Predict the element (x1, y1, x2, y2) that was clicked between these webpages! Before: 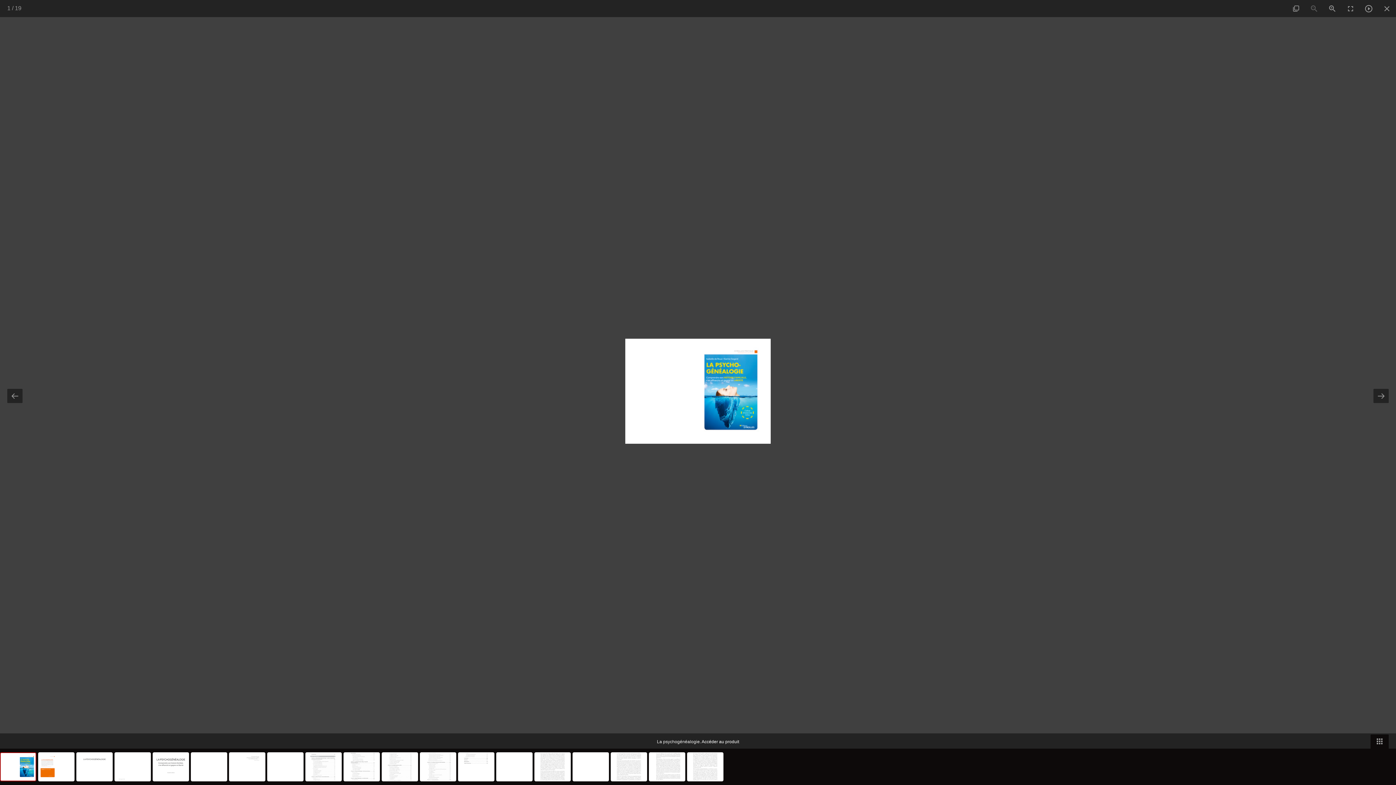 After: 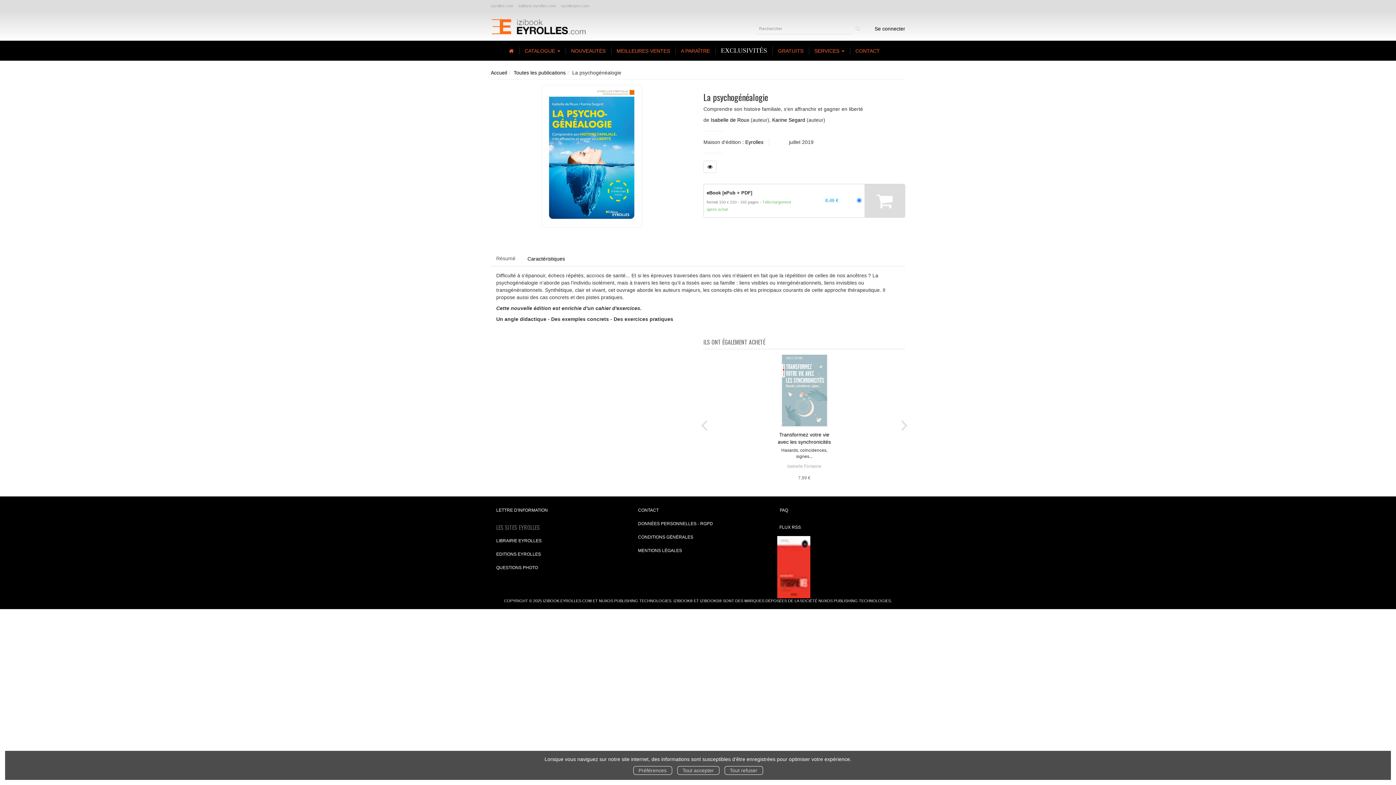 Action: bbox: (701, 739, 739, 744) label: Accéder au produit